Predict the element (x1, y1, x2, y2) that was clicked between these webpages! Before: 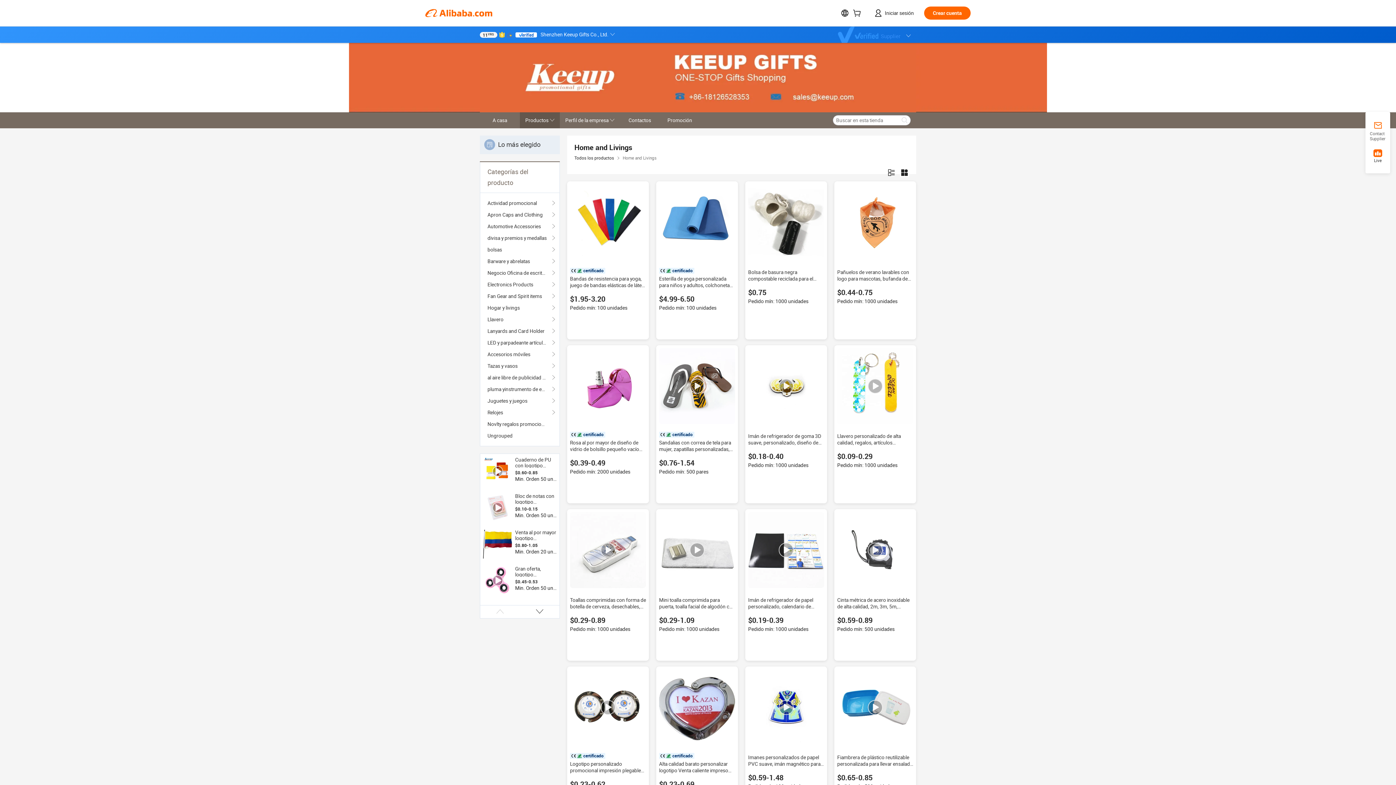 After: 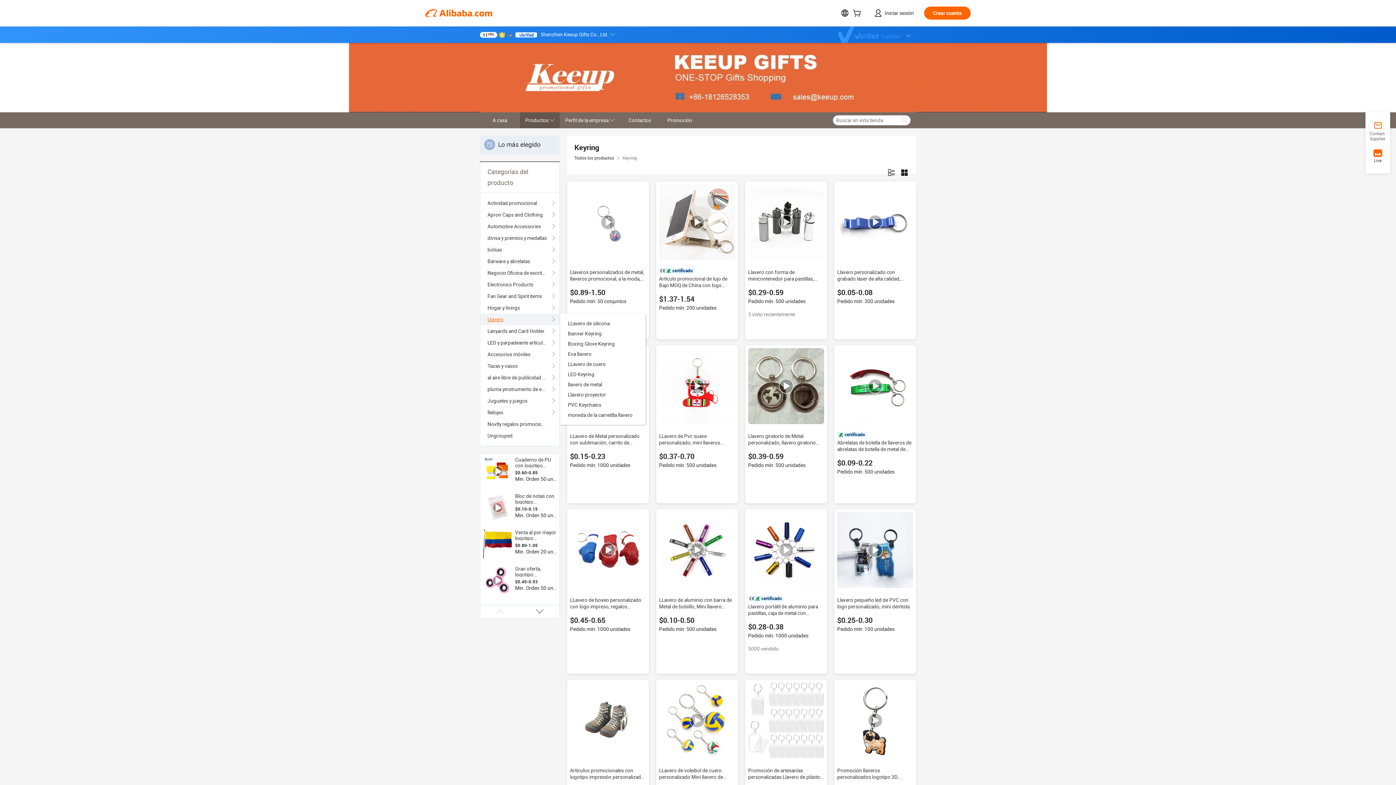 Action: label: Llavero bbox: (487, 313, 552, 325)